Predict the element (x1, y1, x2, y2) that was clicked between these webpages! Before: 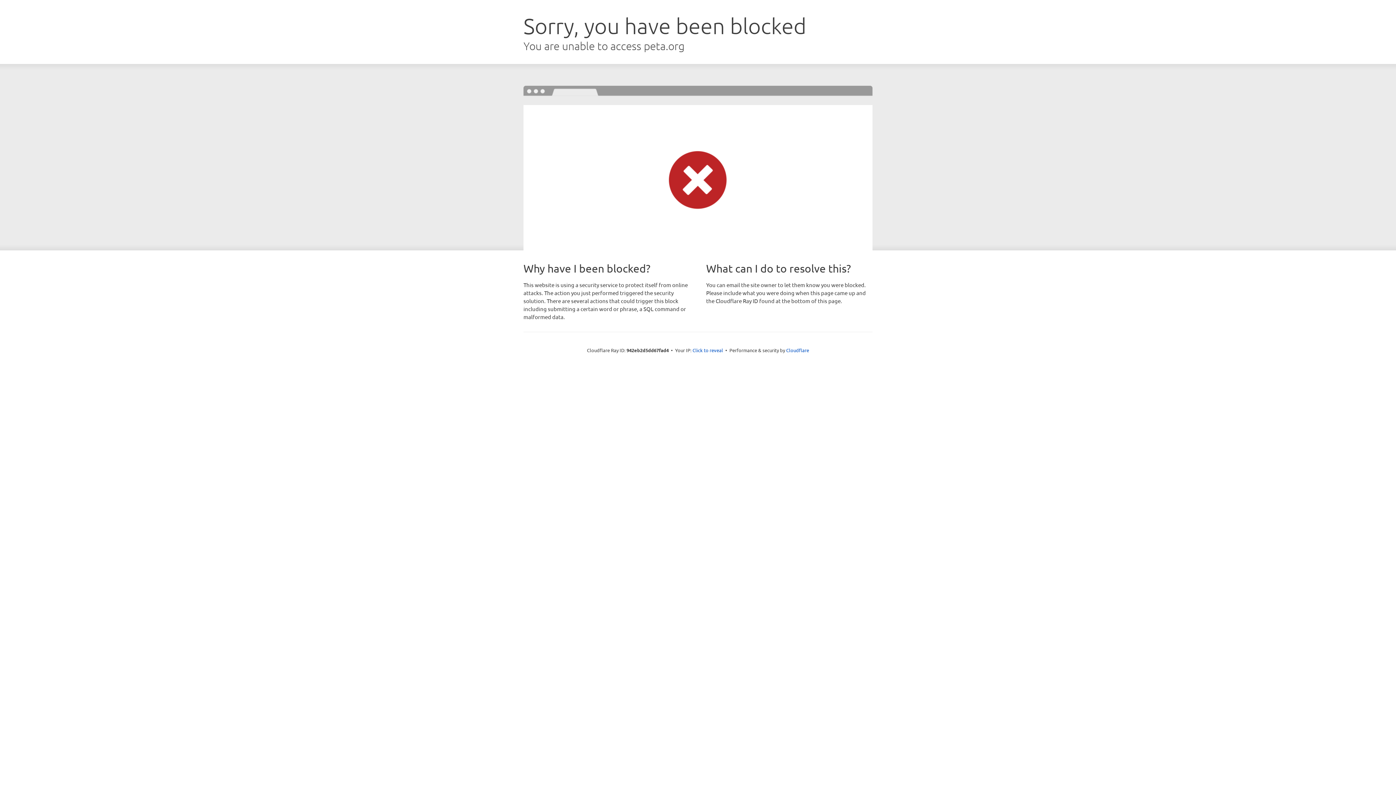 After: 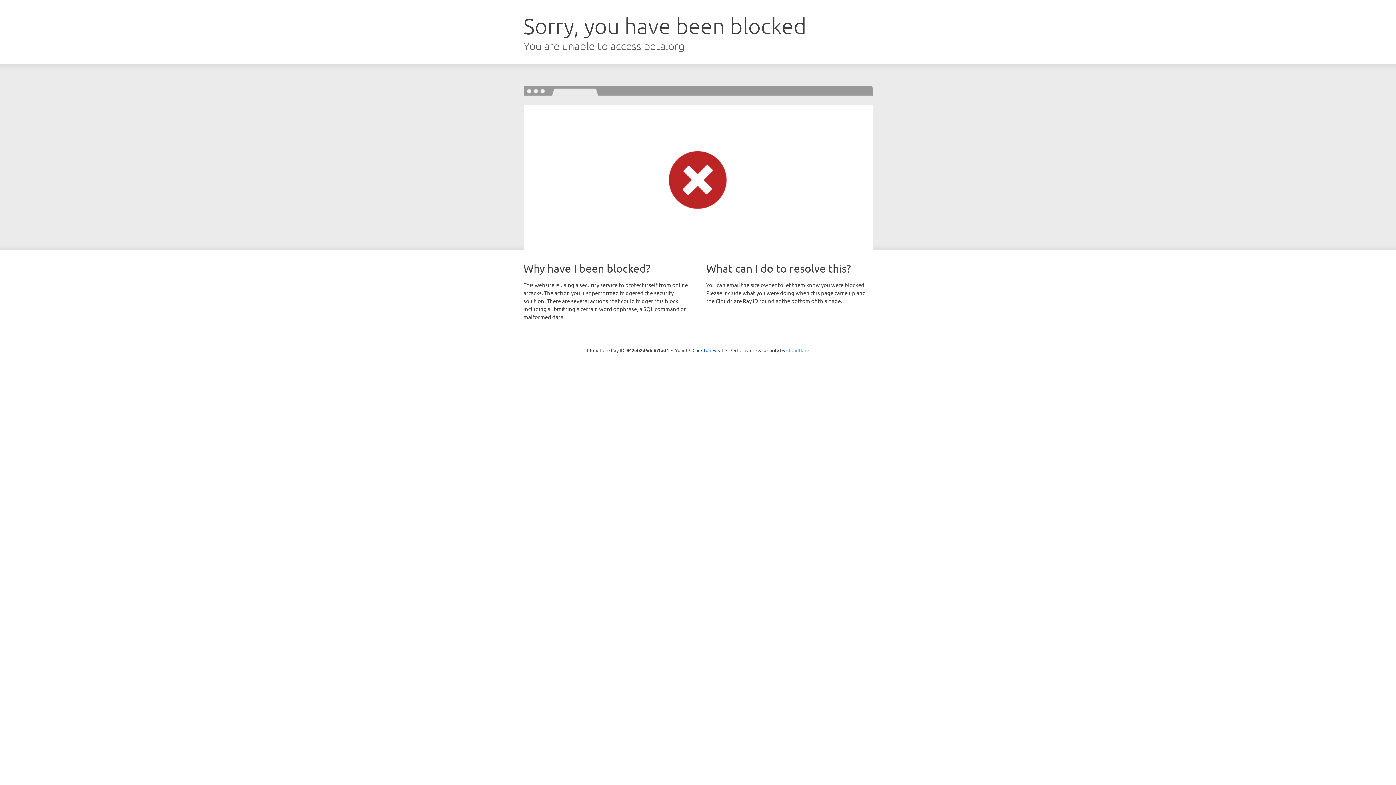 Action: label: Cloudflare bbox: (786, 347, 809, 353)